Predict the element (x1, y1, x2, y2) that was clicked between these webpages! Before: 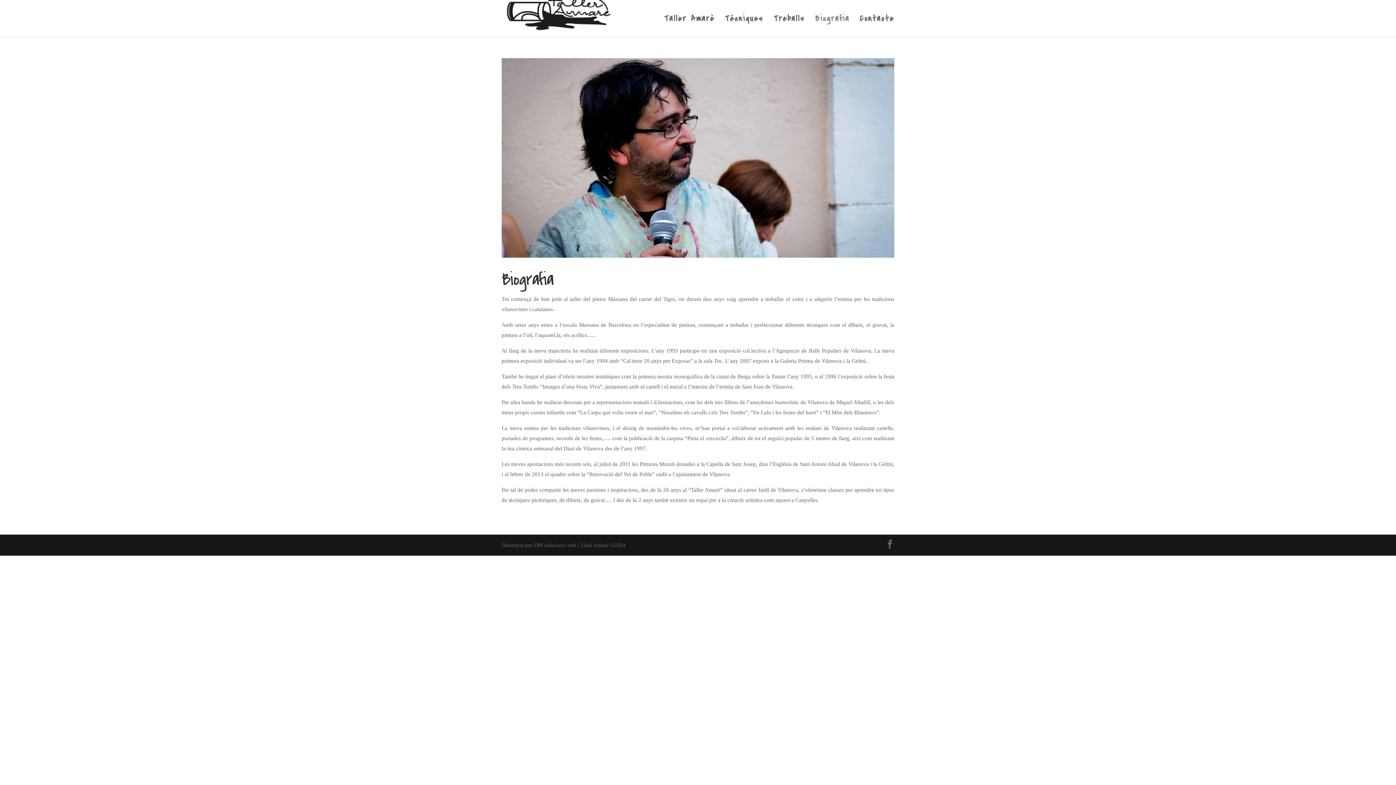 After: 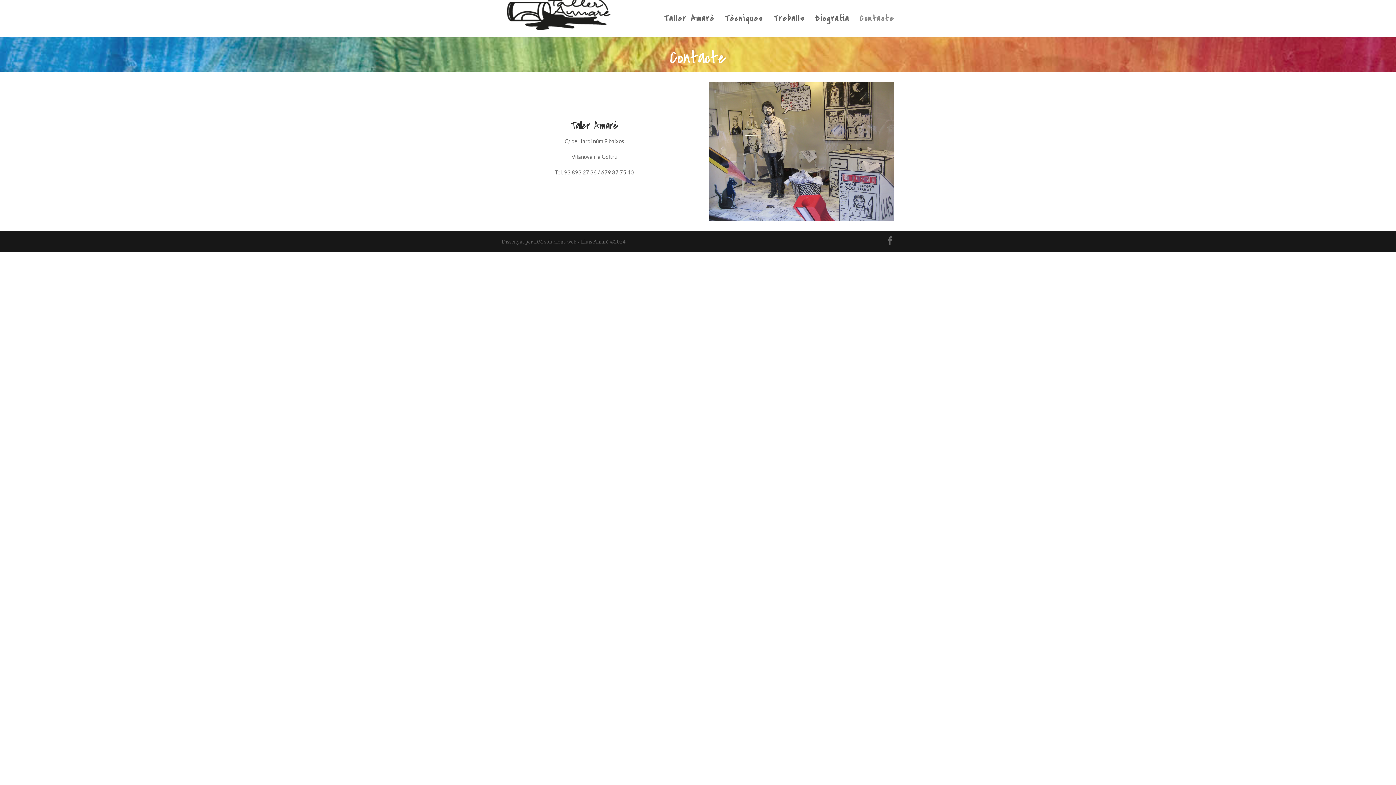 Action: bbox: (860, 16, 894, 37) label: Contacte